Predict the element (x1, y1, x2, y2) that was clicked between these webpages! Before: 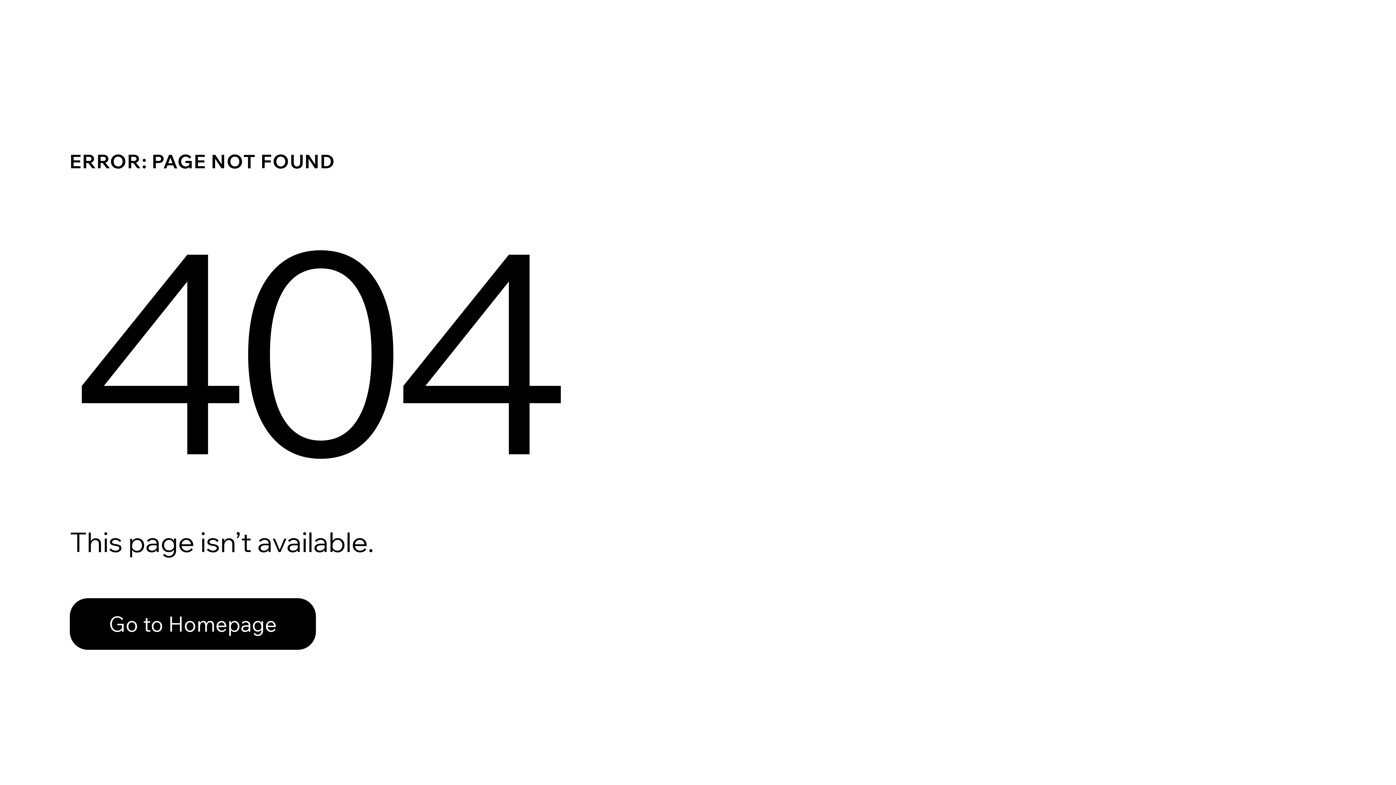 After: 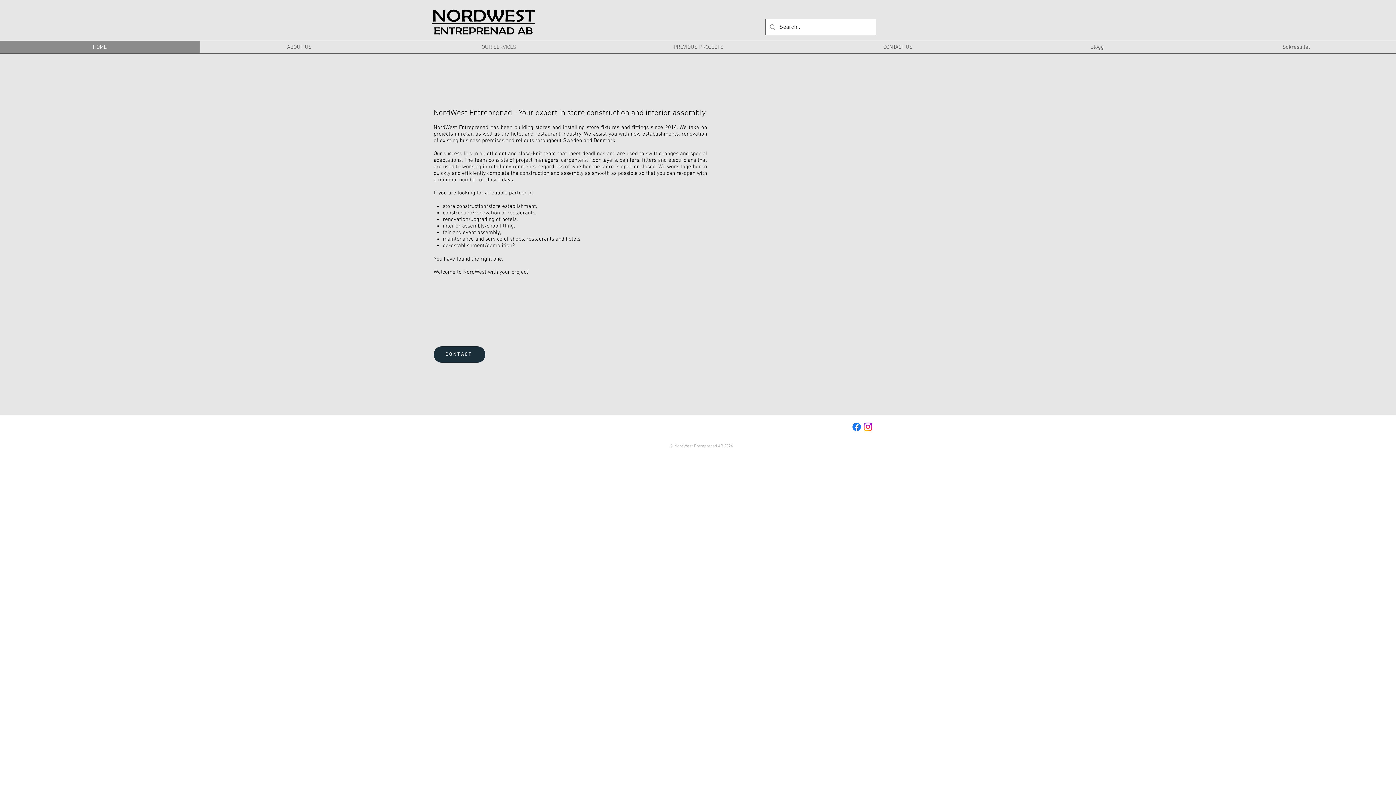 Action: bbox: (69, 582, 768, 659) label: Go to Homepage